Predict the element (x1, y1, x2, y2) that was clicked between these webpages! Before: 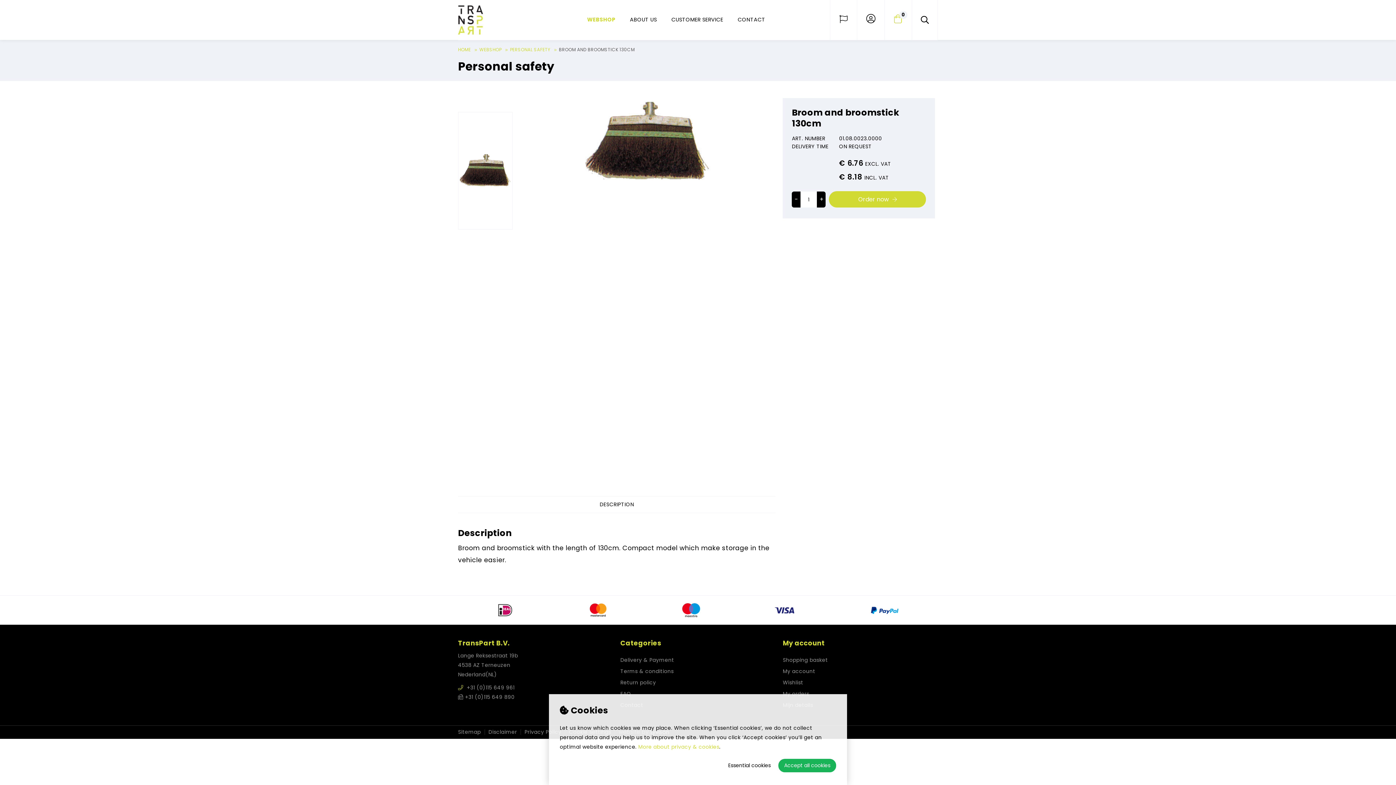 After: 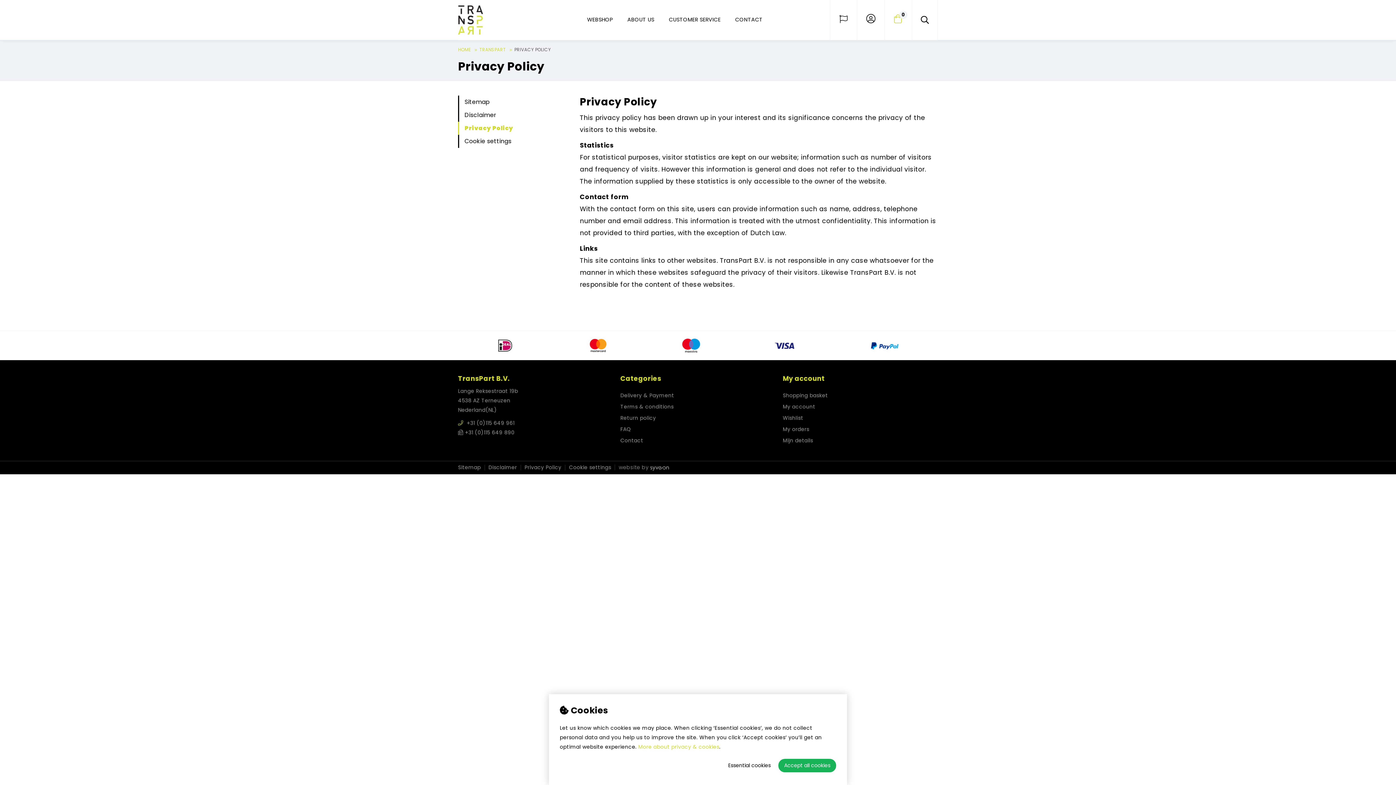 Action: label: More about privacy & cookies bbox: (638, 743, 719, 750)